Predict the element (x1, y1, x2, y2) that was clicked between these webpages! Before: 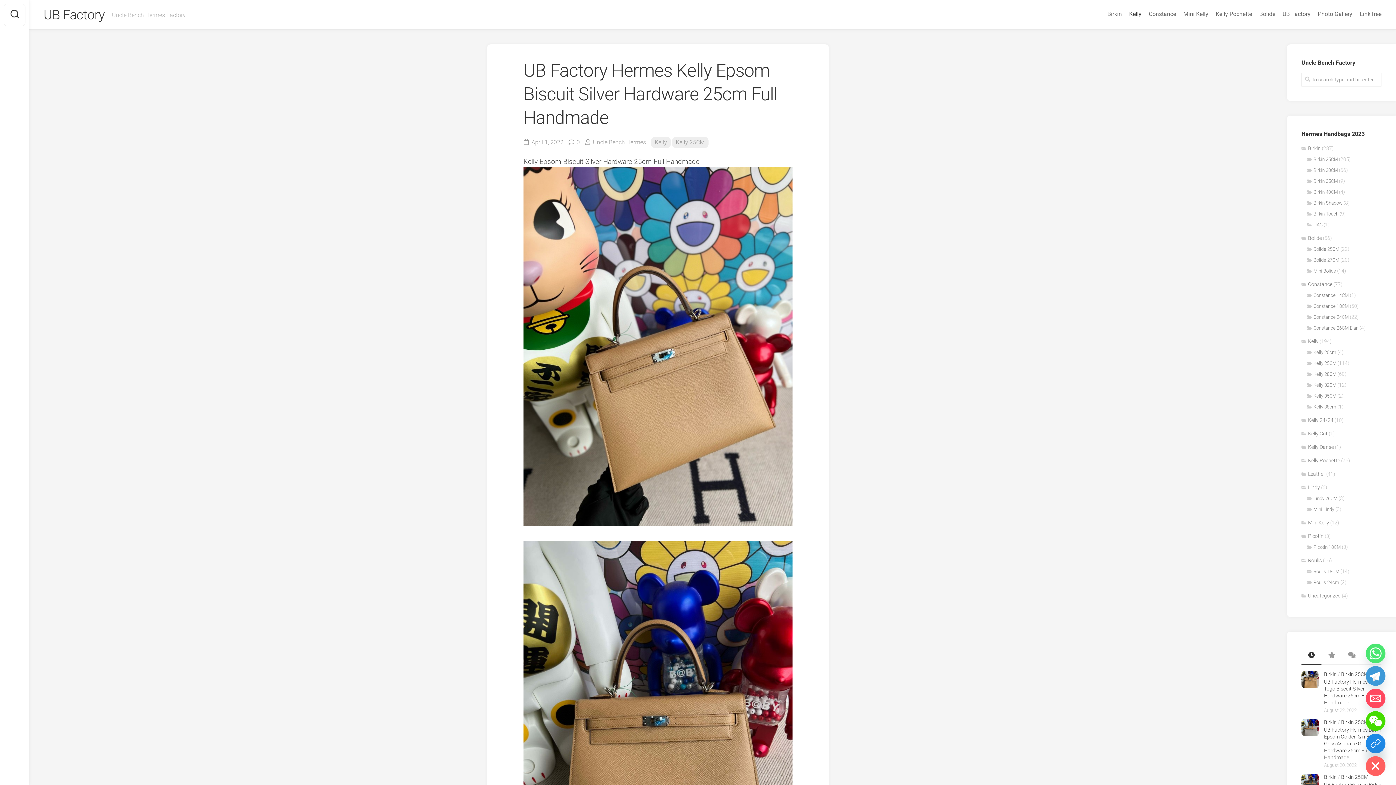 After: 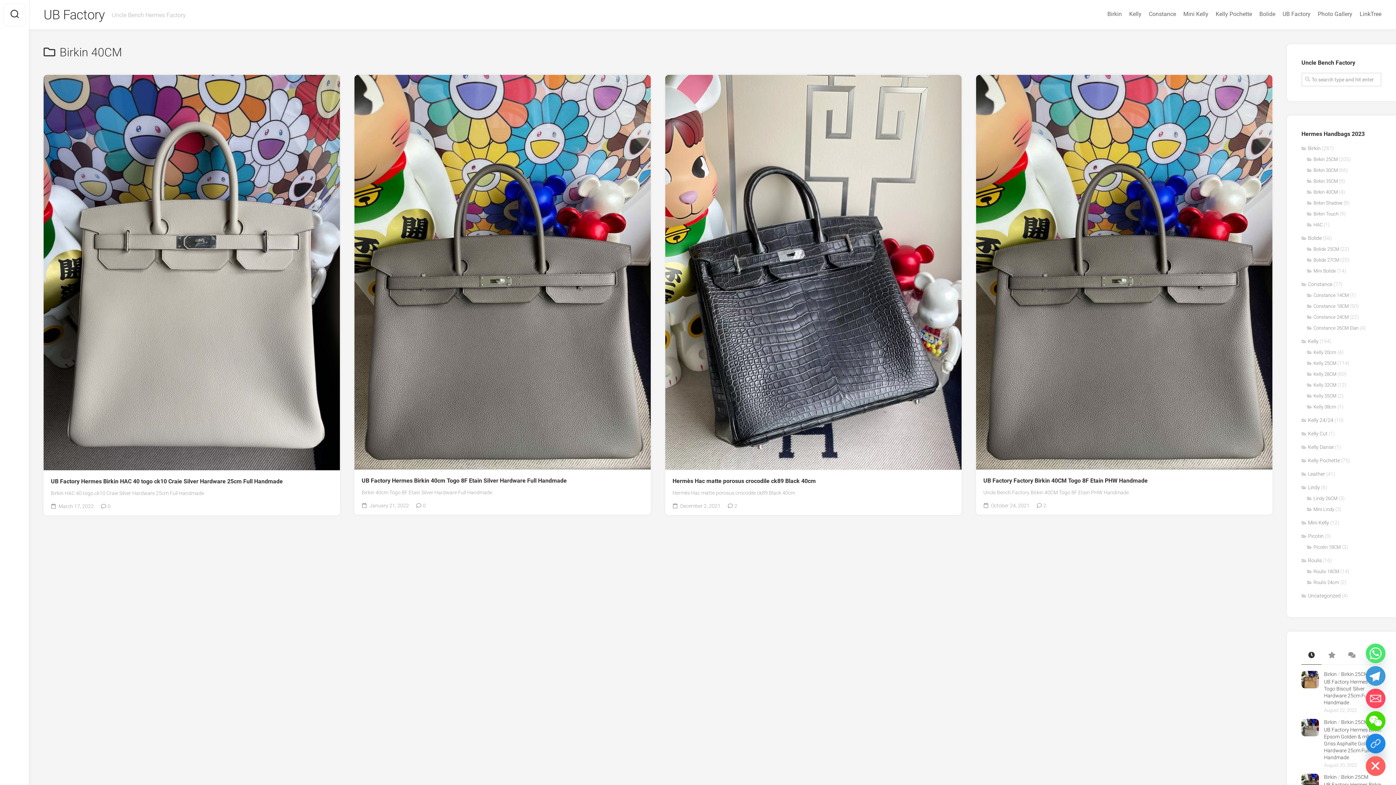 Action: label: Birkin 40CM bbox: (1307, 189, 1338, 194)